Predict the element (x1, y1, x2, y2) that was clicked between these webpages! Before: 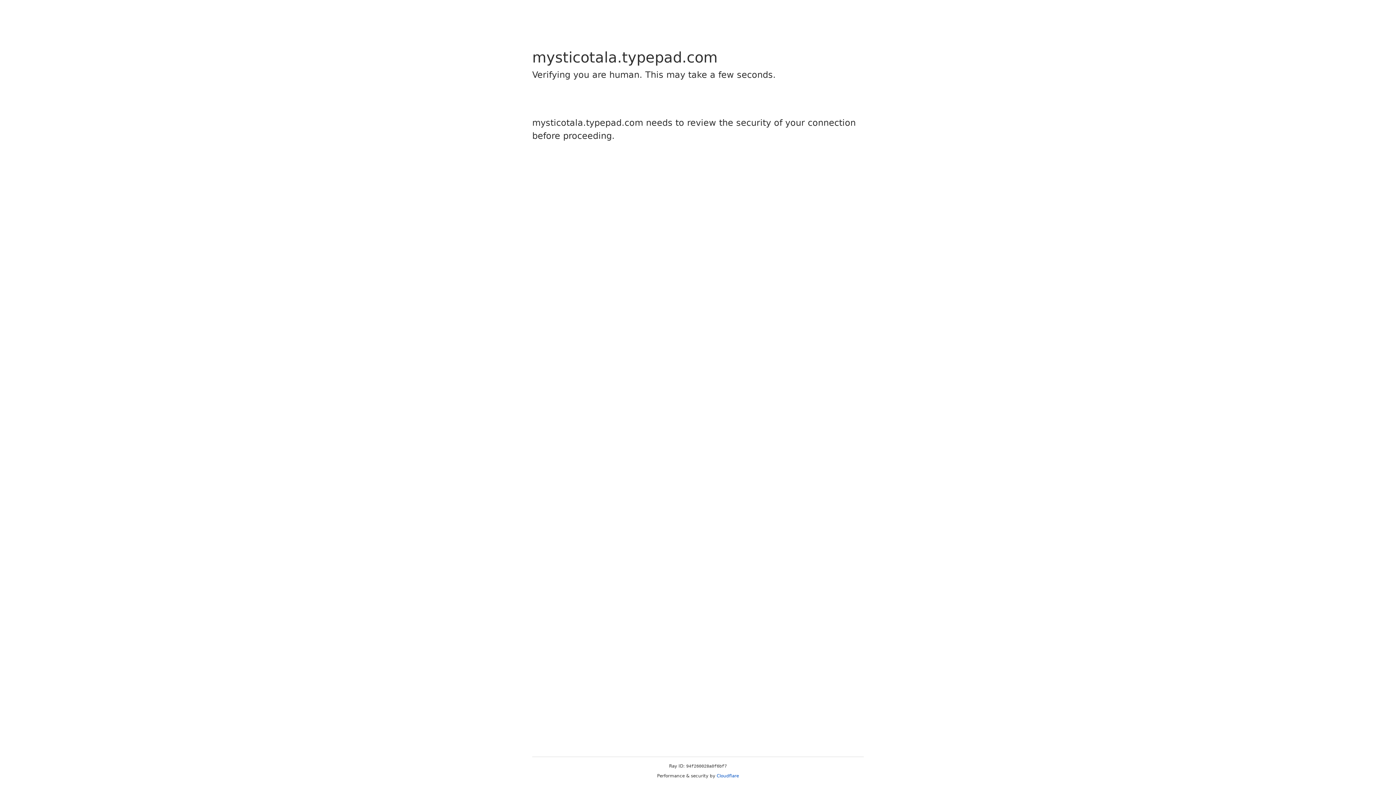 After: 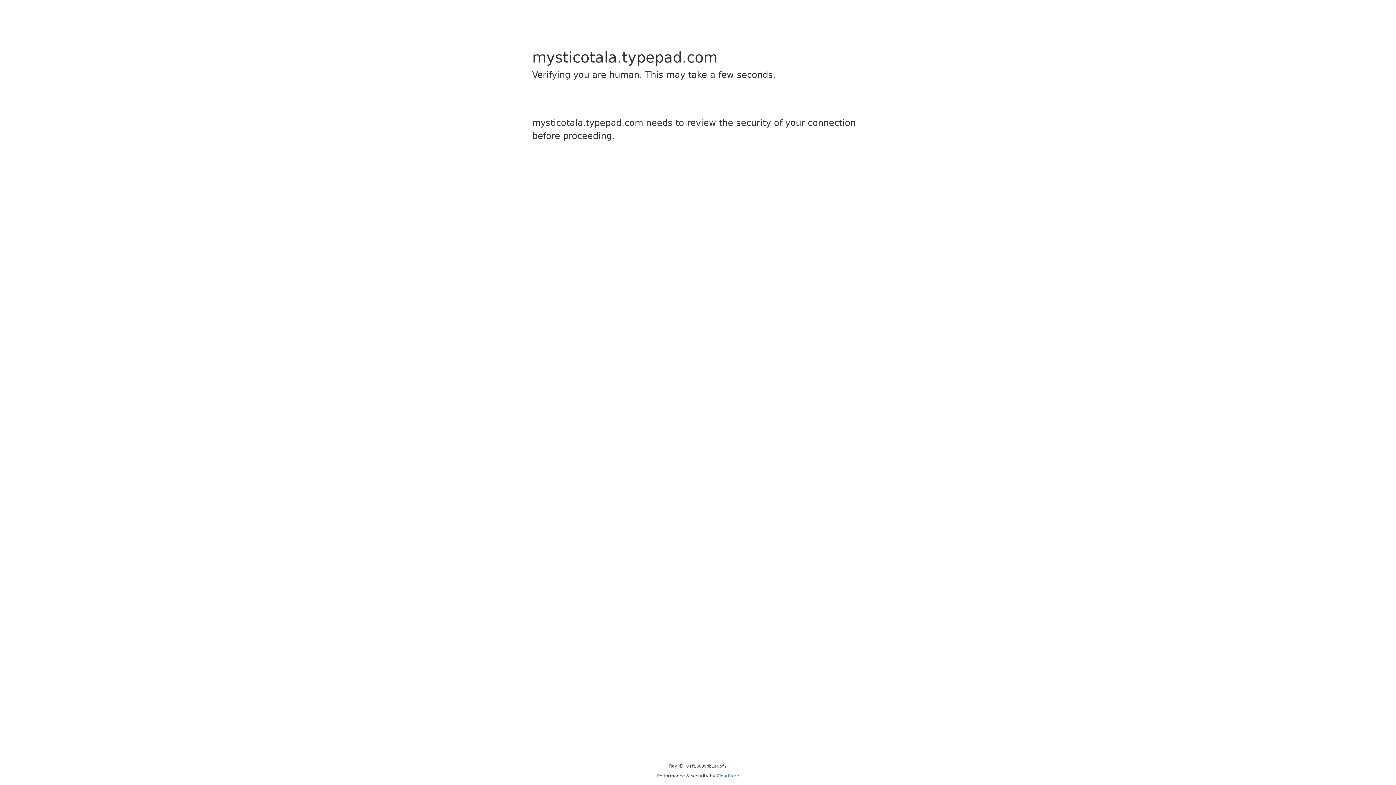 Action: label: Cloudflare bbox: (716, 773, 739, 778)